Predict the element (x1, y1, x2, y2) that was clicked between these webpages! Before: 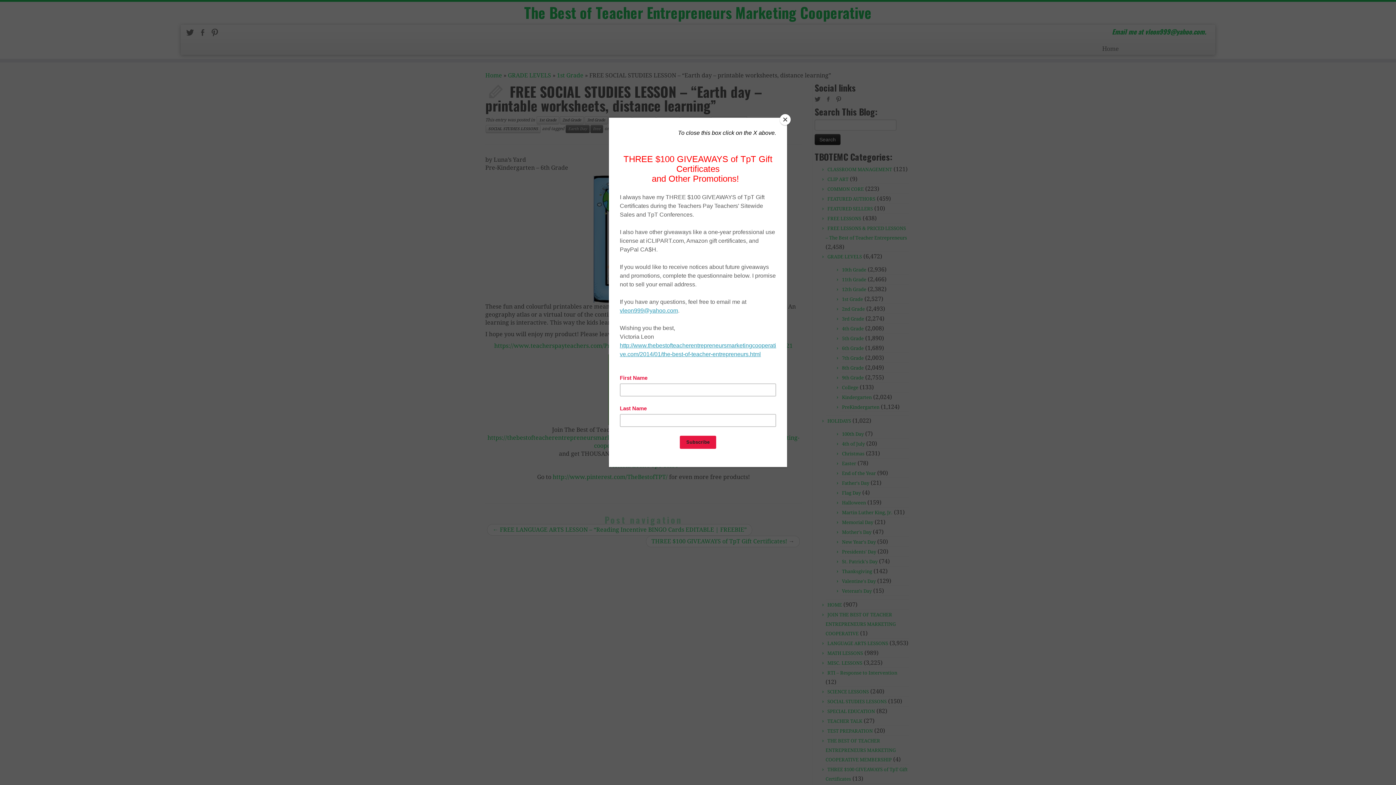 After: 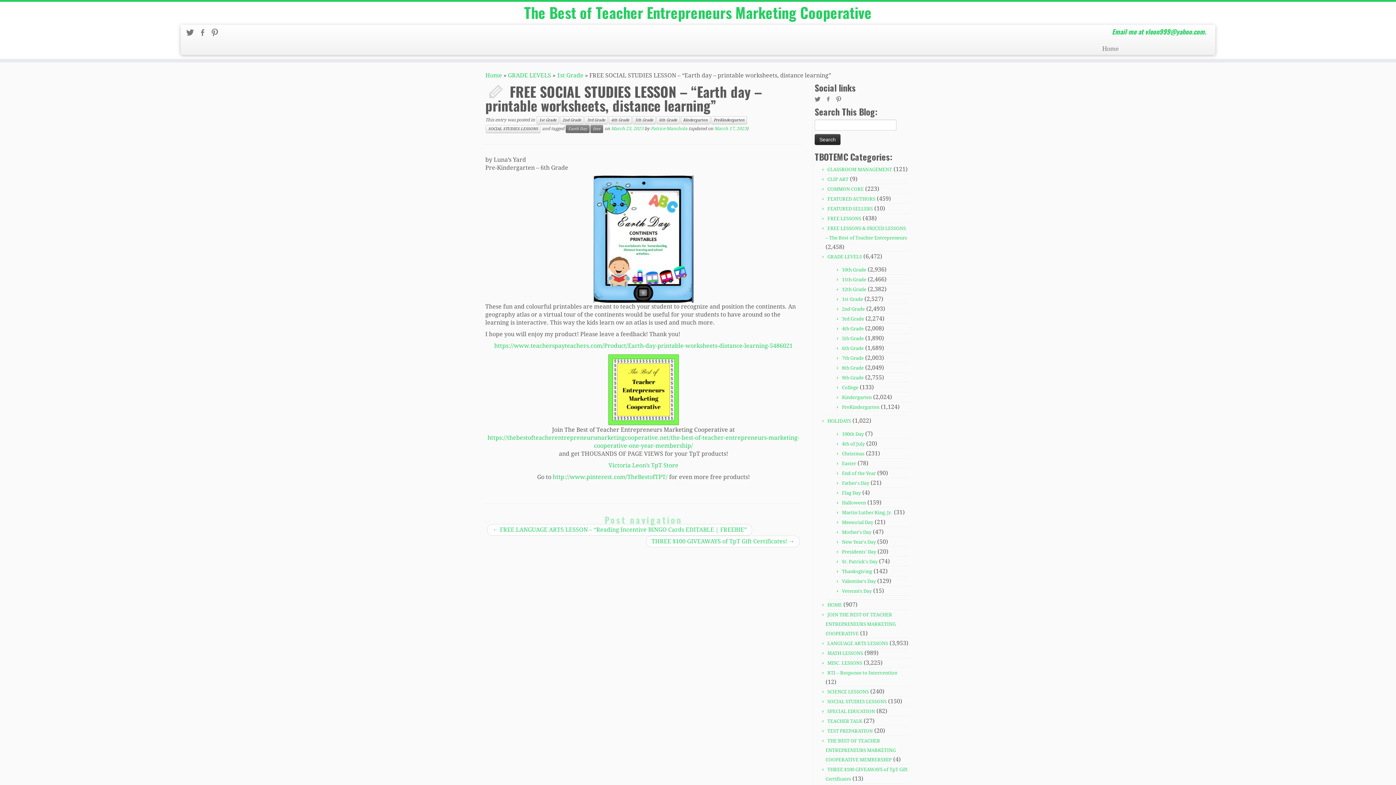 Action: label: Close bbox: (780, 114, 790, 125)